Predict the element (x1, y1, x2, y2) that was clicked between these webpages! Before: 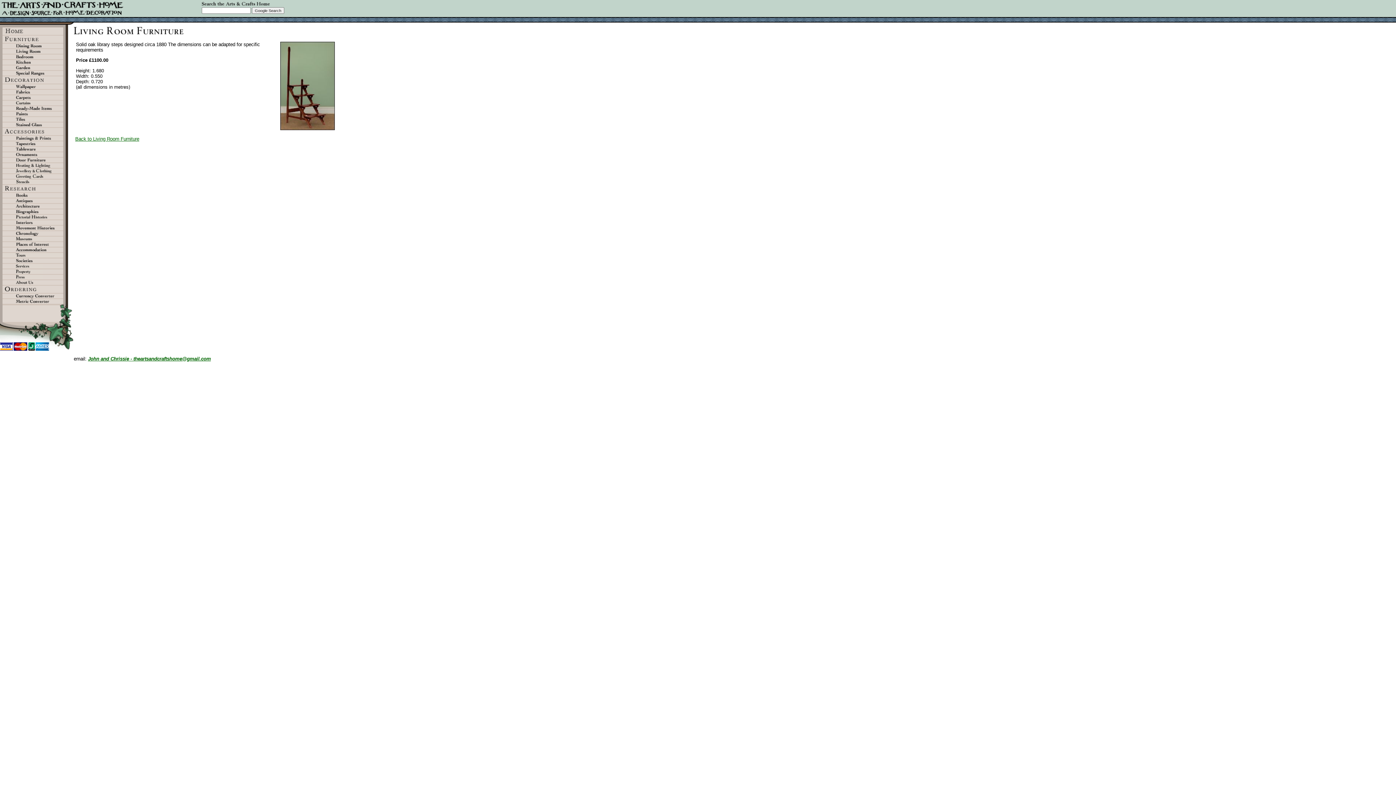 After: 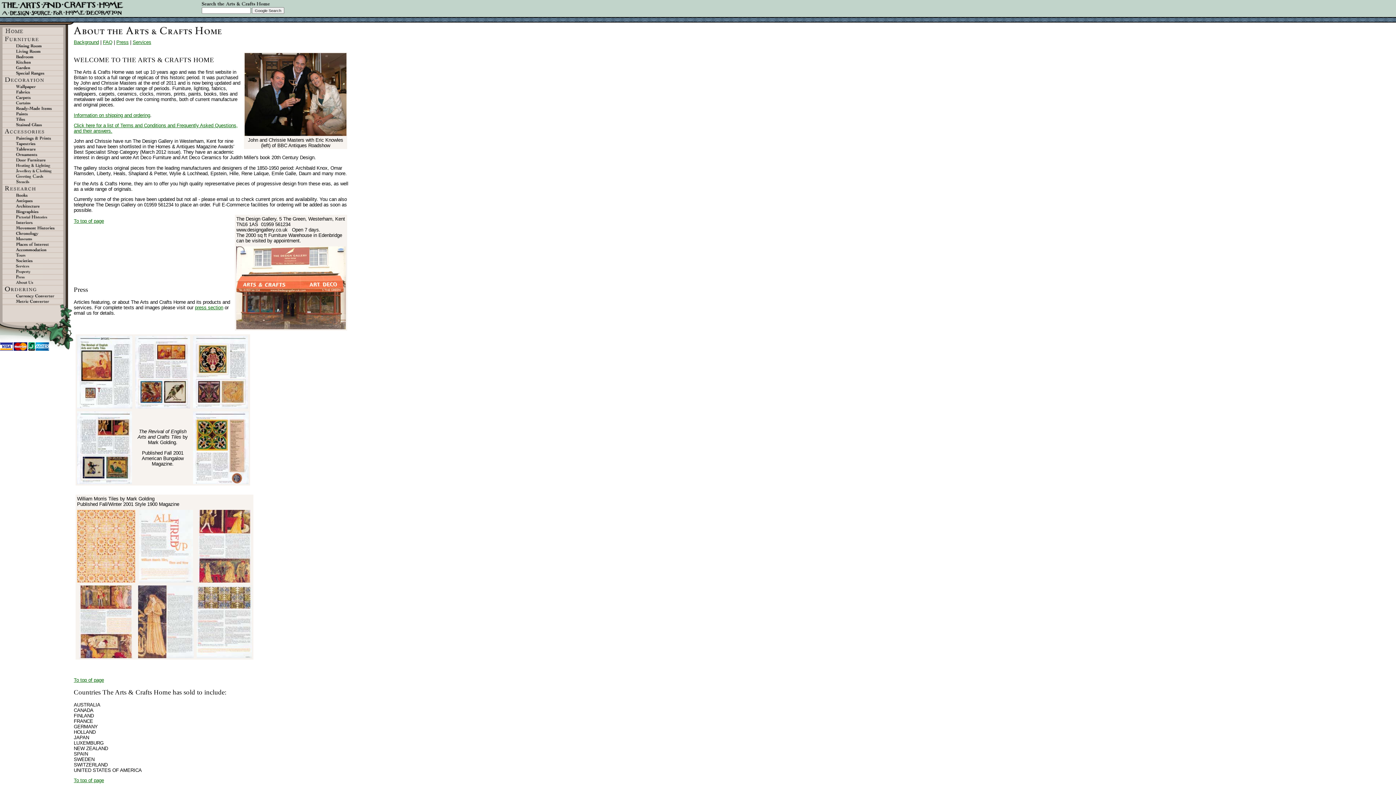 Action: bbox: (0, 281, 65, 286)